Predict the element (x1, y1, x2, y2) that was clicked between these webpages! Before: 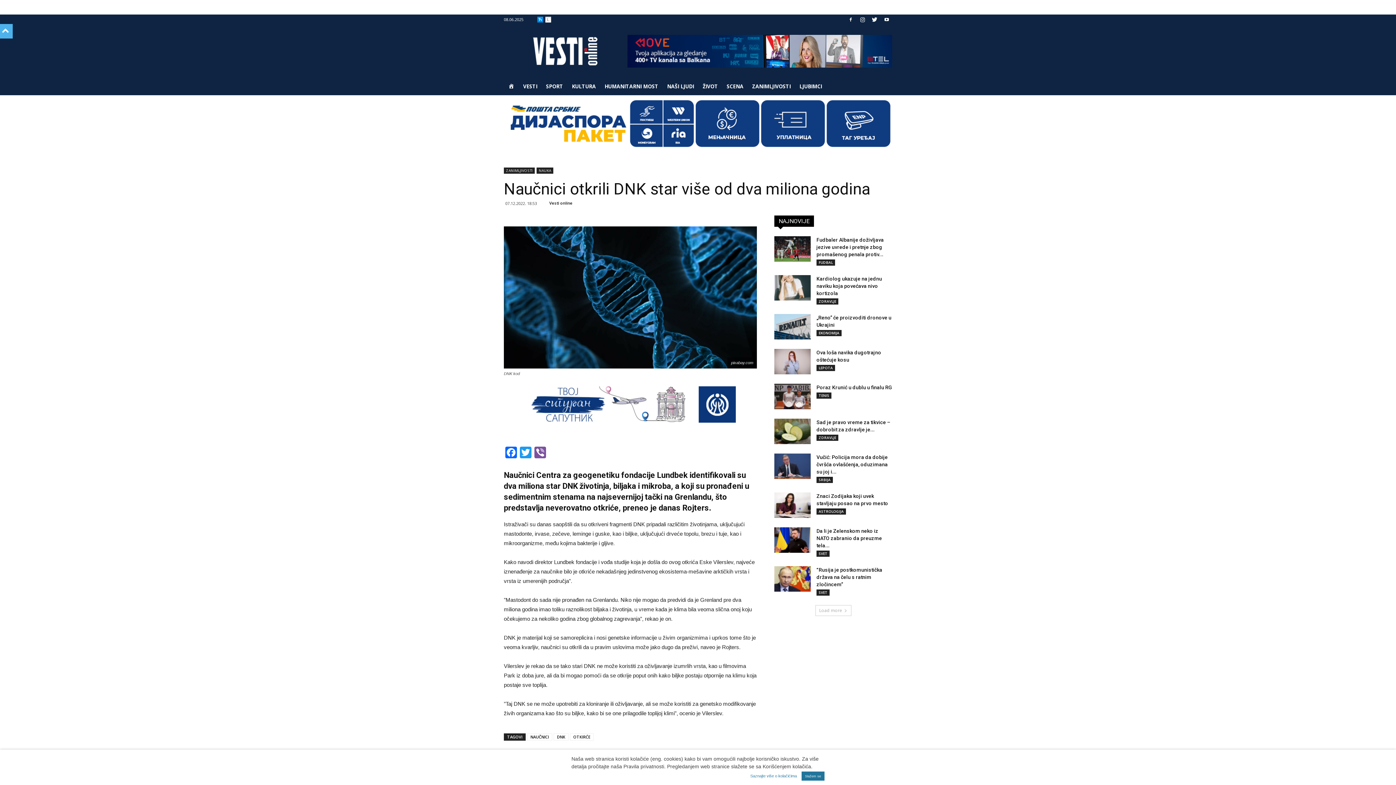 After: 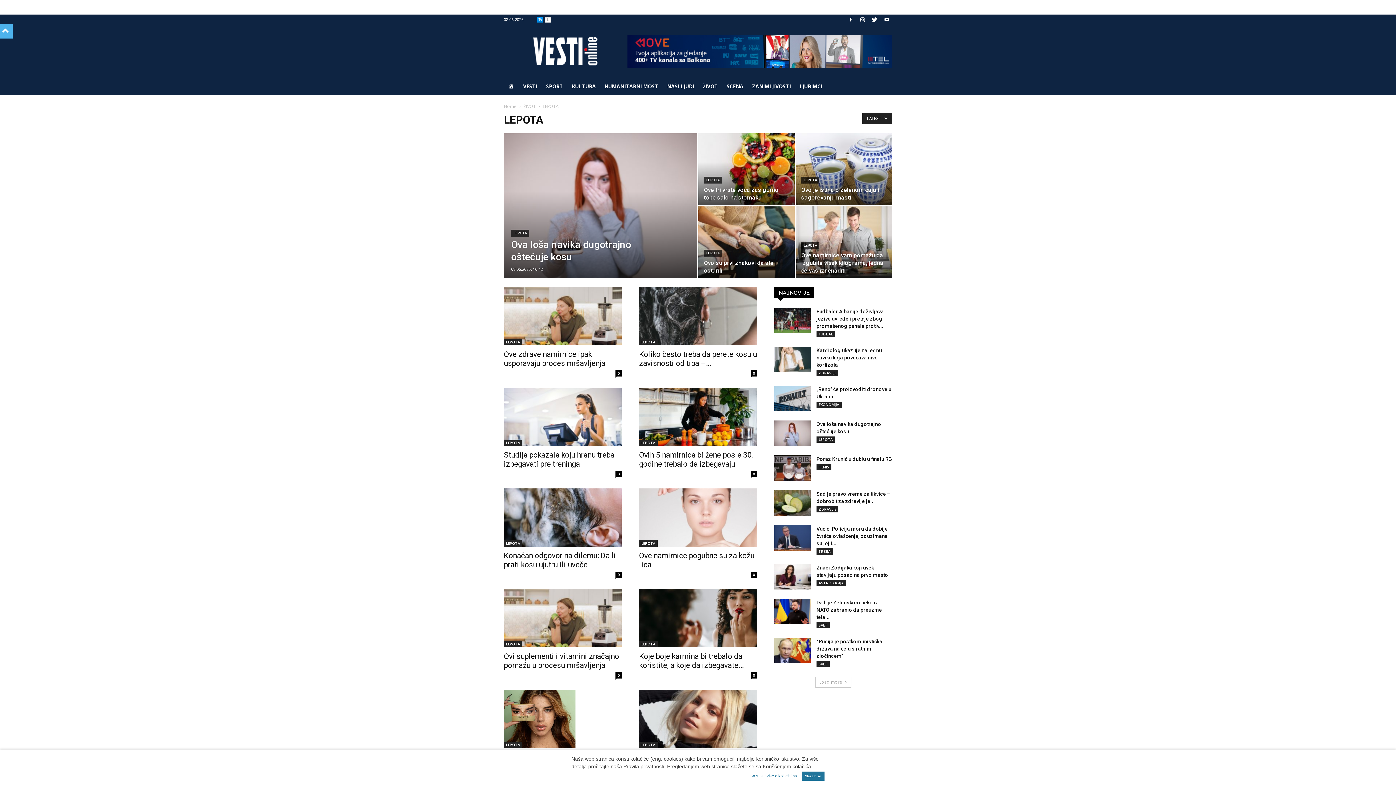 Action: bbox: (816, 365, 835, 371) label: LEPOTA